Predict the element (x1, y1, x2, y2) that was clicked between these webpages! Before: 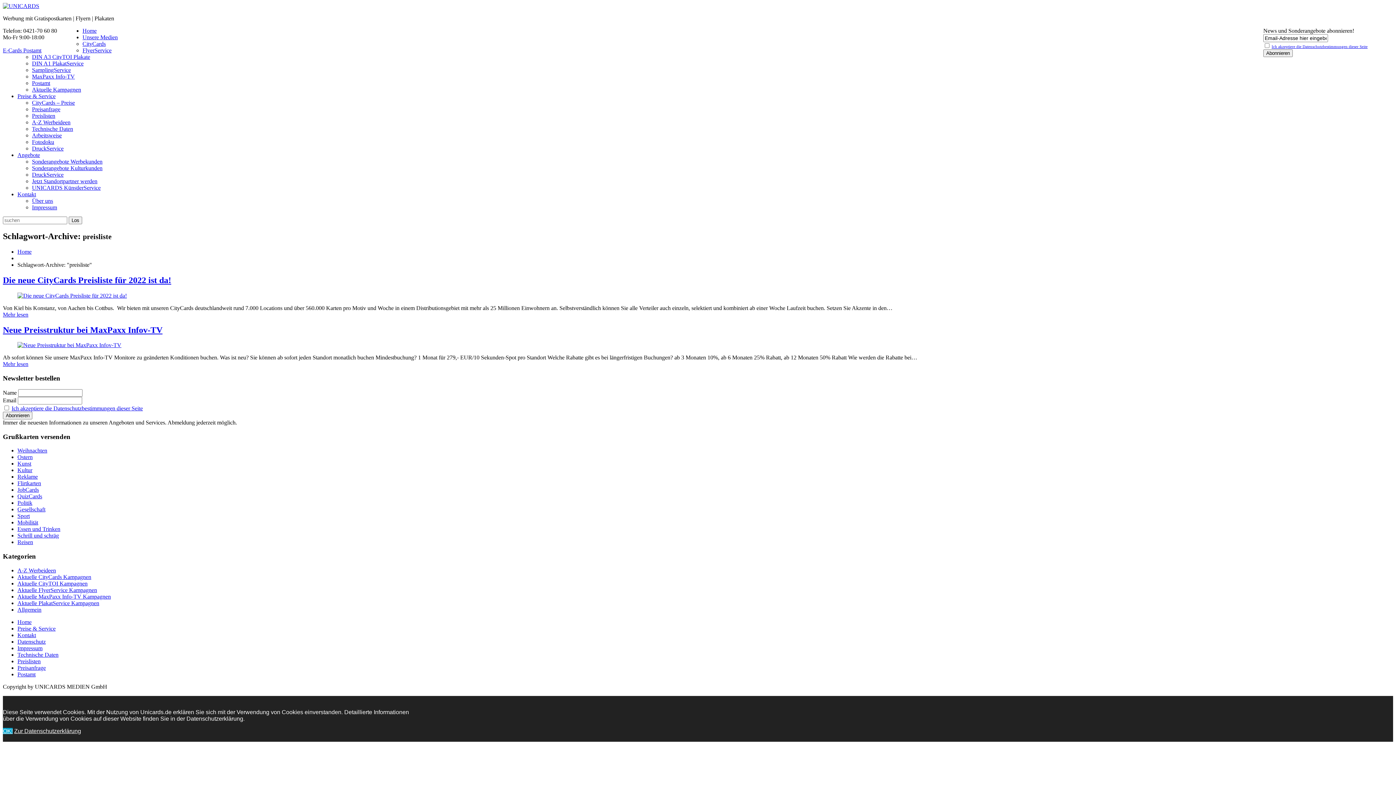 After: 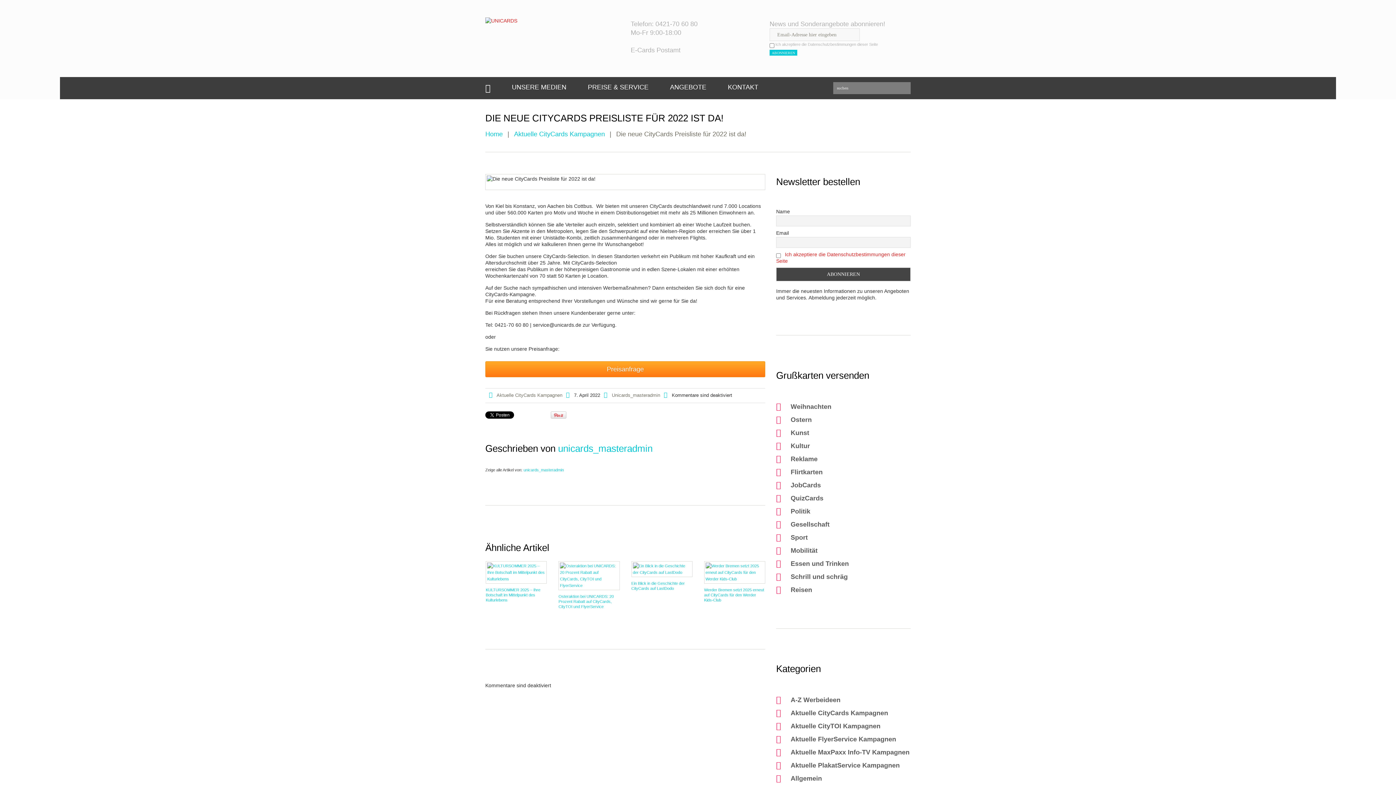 Action: bbox: (17, 292, 126, 298)